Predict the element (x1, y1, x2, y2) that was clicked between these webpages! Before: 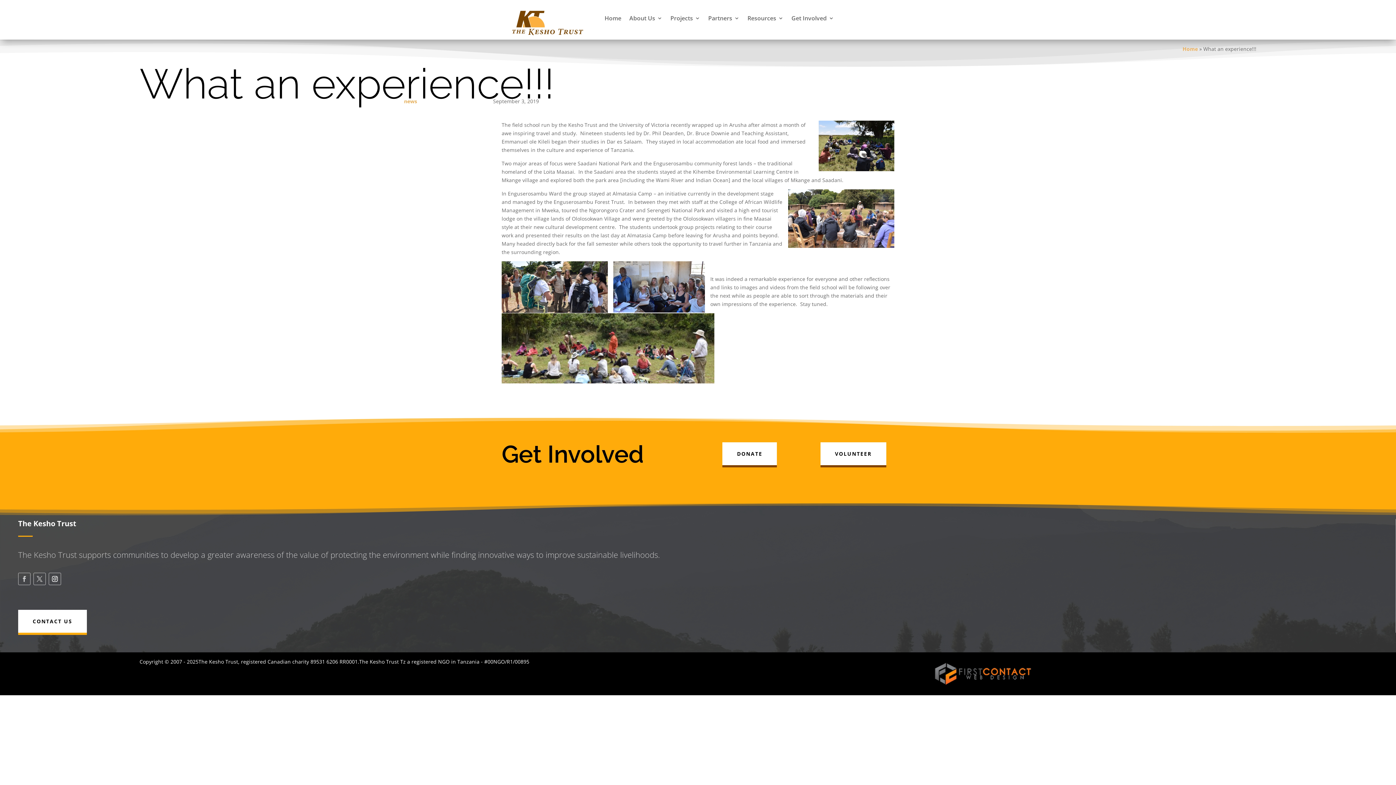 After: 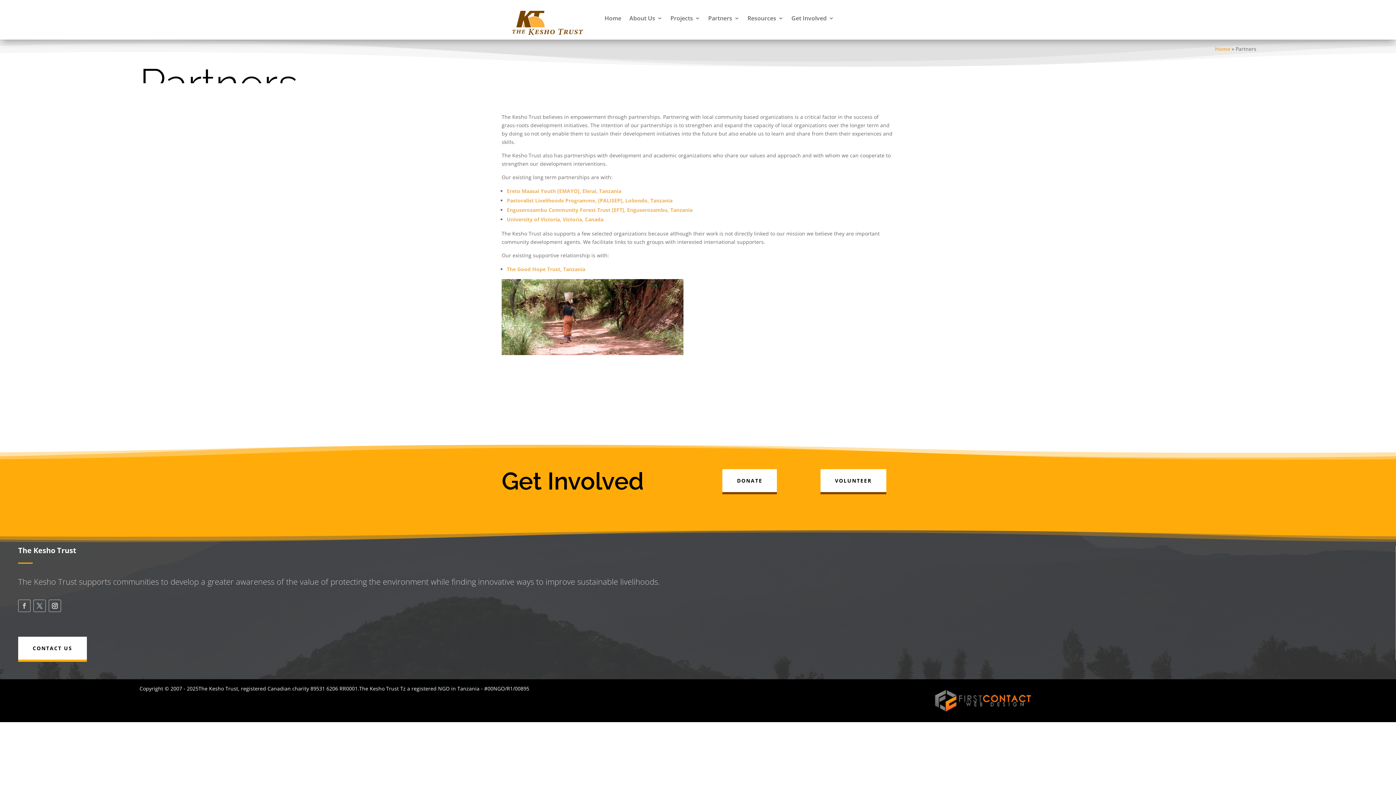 Action: label: Partners bbox: (708, 0, 739, 36)